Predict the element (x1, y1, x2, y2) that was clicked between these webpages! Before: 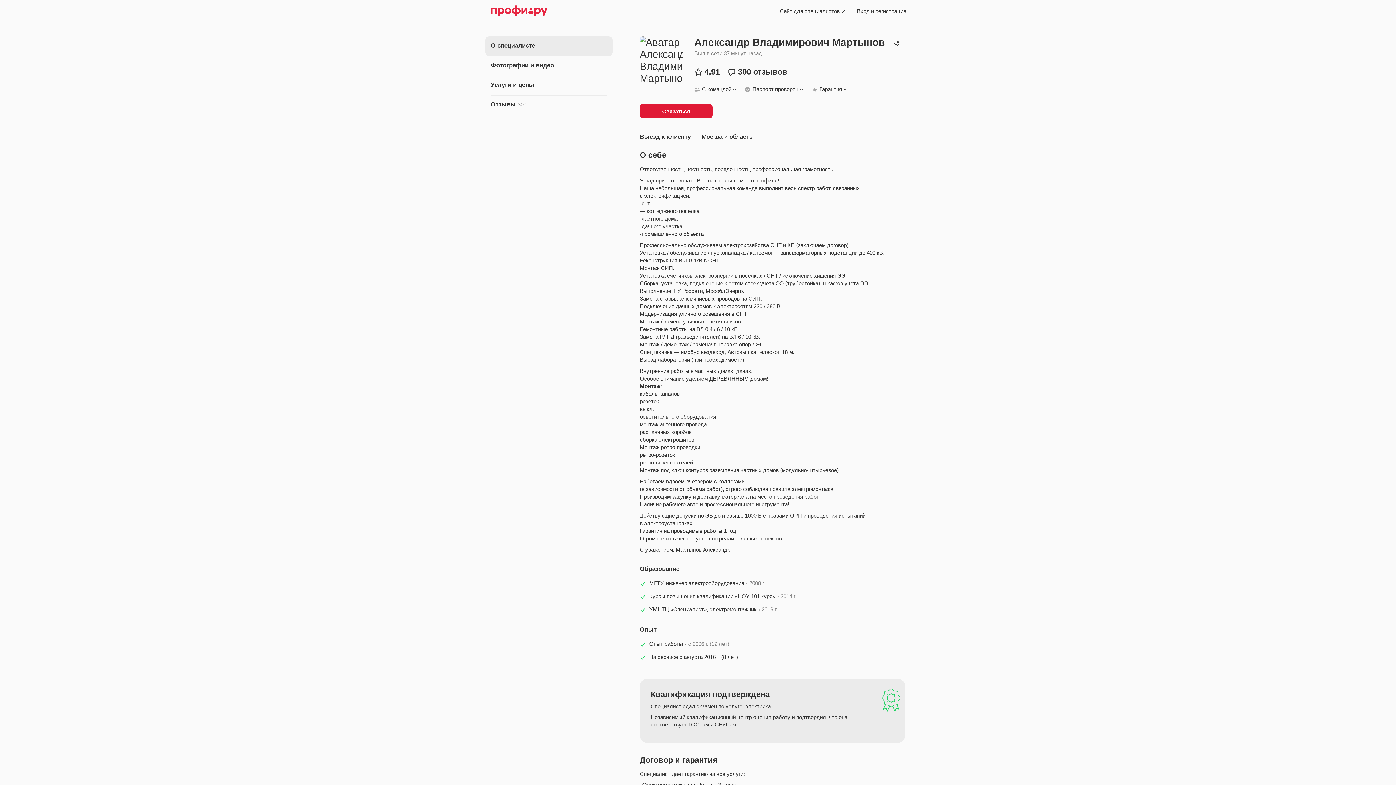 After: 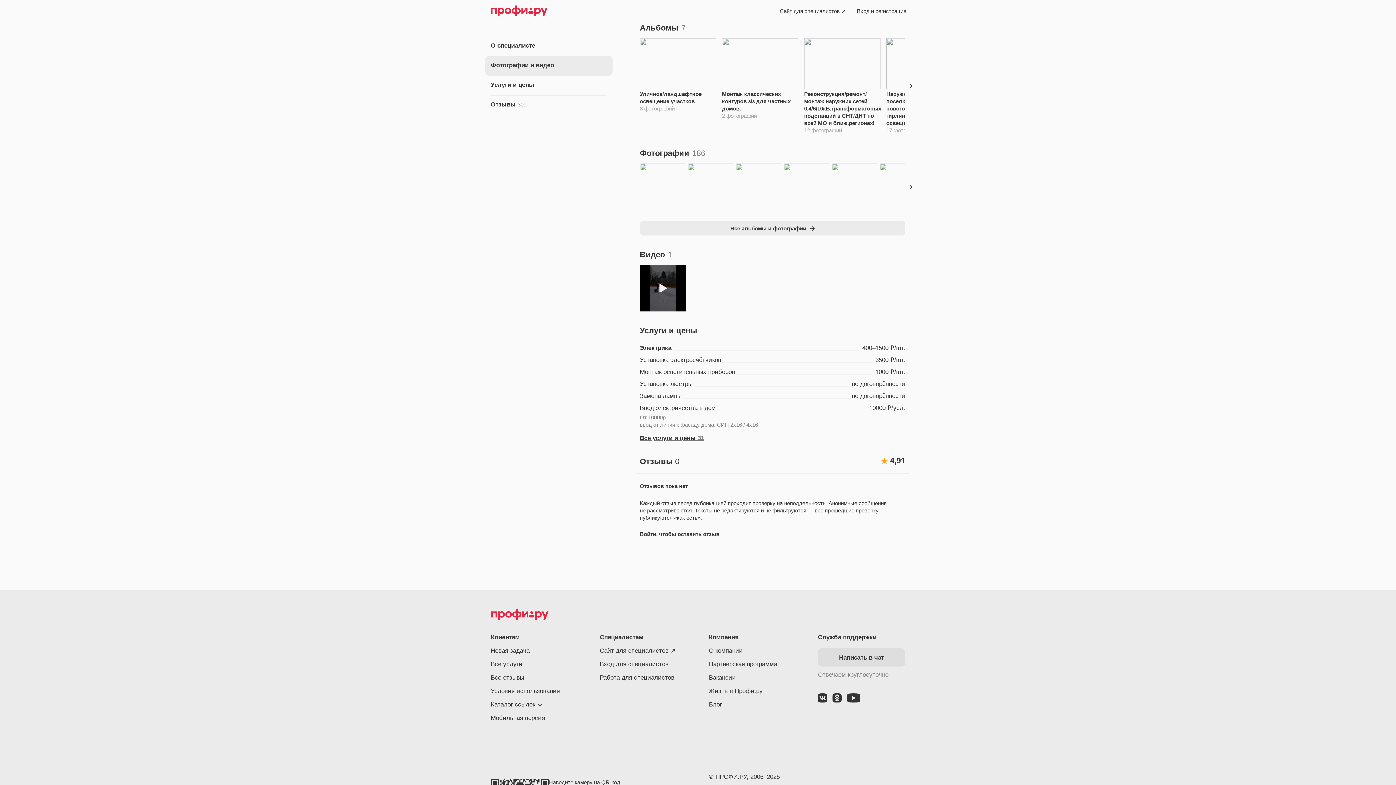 Action: bbox: (485, 56, 612, 75) label: Фотографии и видео